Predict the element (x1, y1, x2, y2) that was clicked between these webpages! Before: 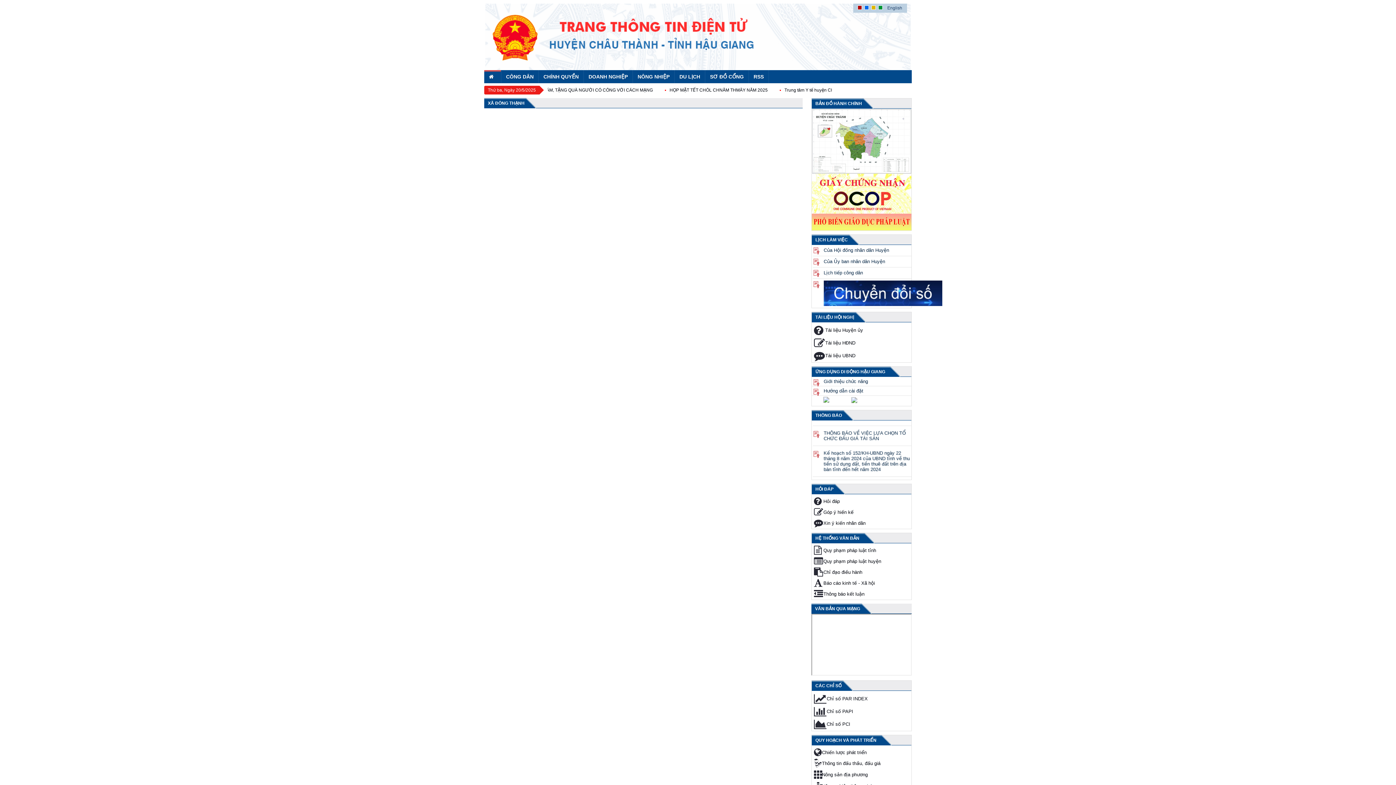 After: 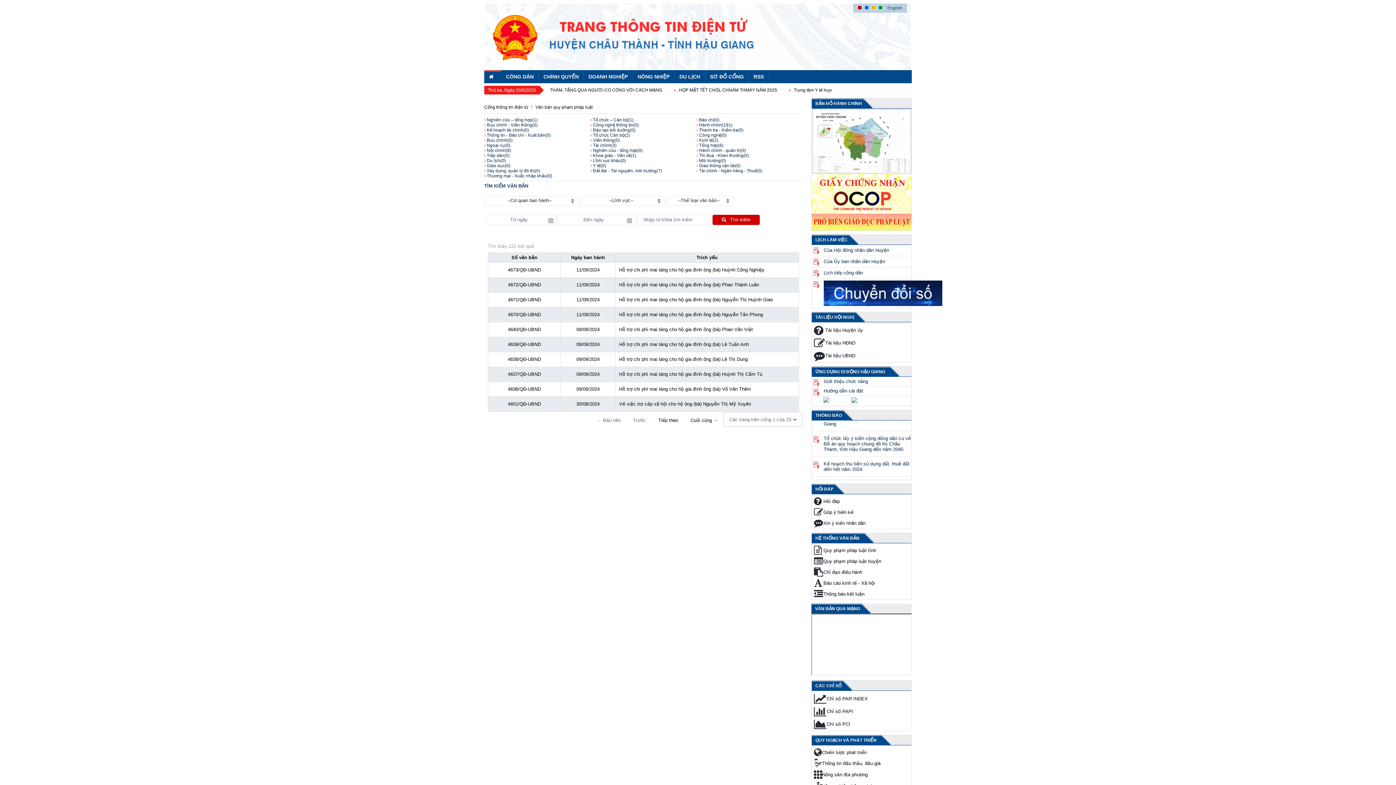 Action: label: Chỉ đạo điều hành bbox: (823, 569, 862, 575)